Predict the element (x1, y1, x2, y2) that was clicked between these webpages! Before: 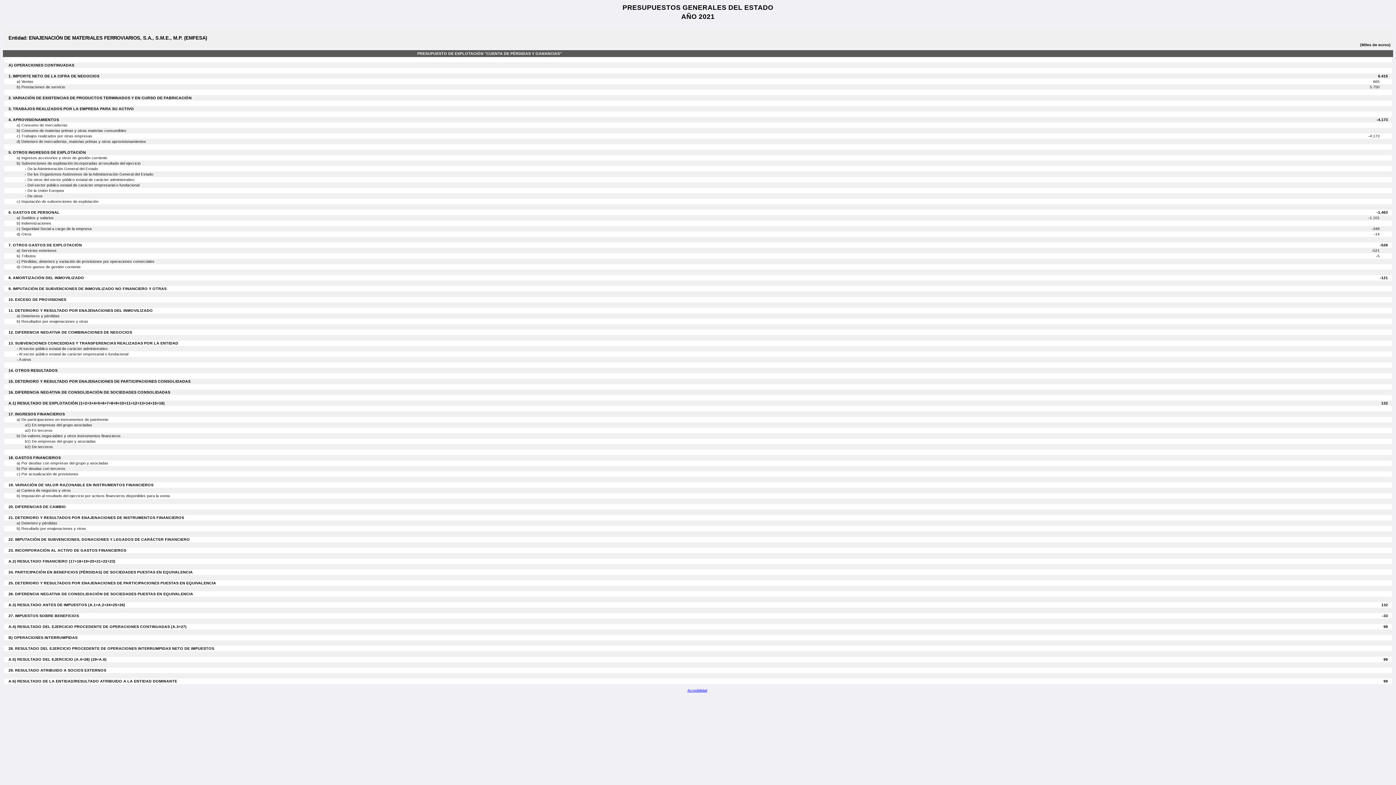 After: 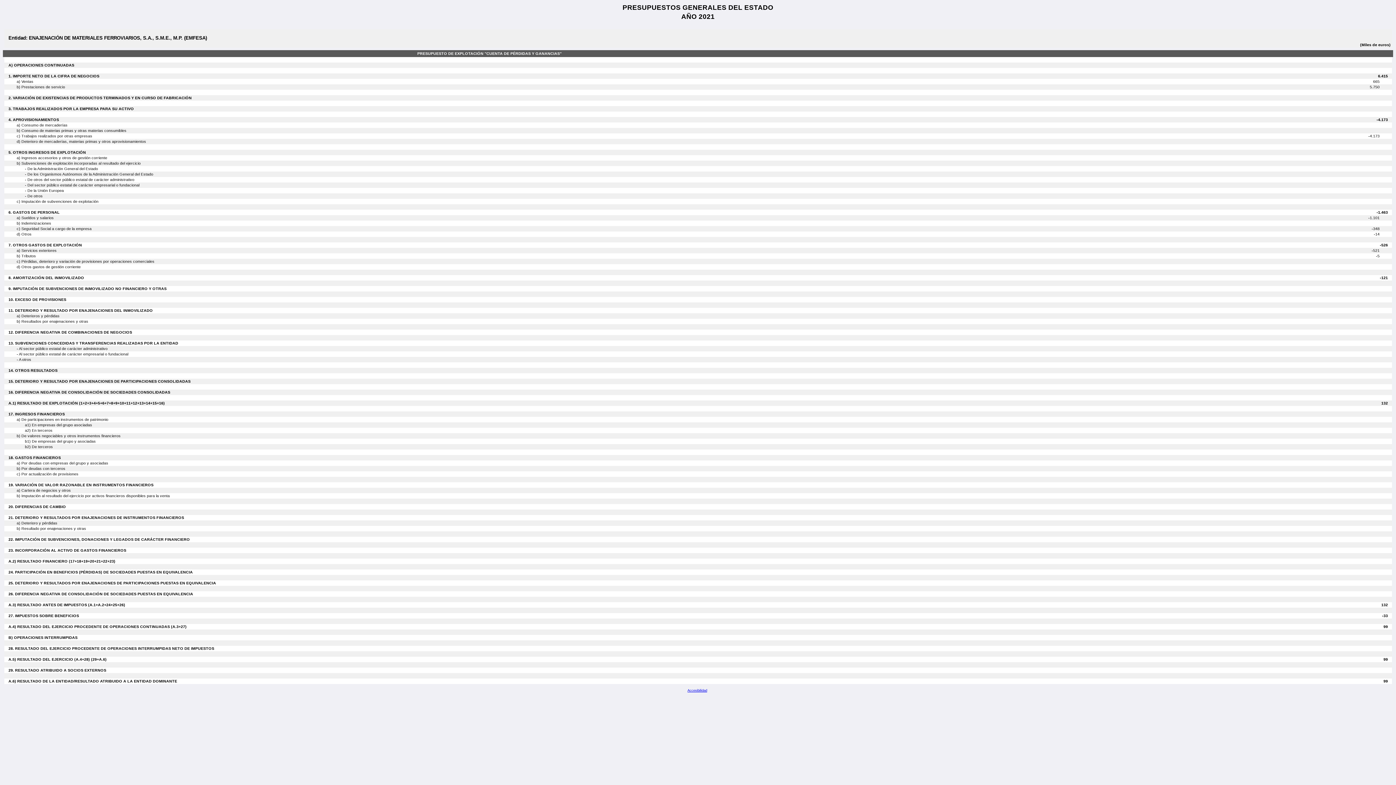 Action: label: Accesibilidad bbox: (687, 689, 707, 692)